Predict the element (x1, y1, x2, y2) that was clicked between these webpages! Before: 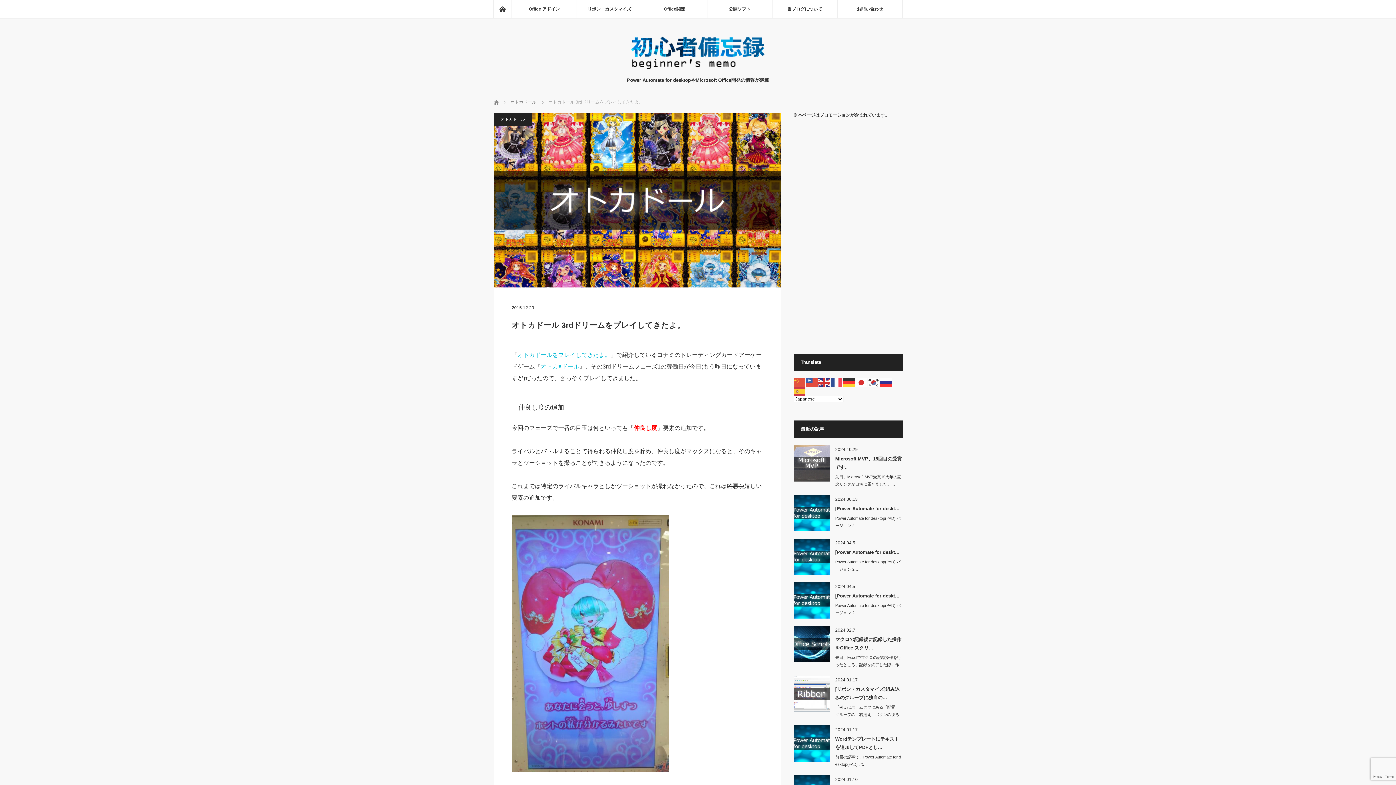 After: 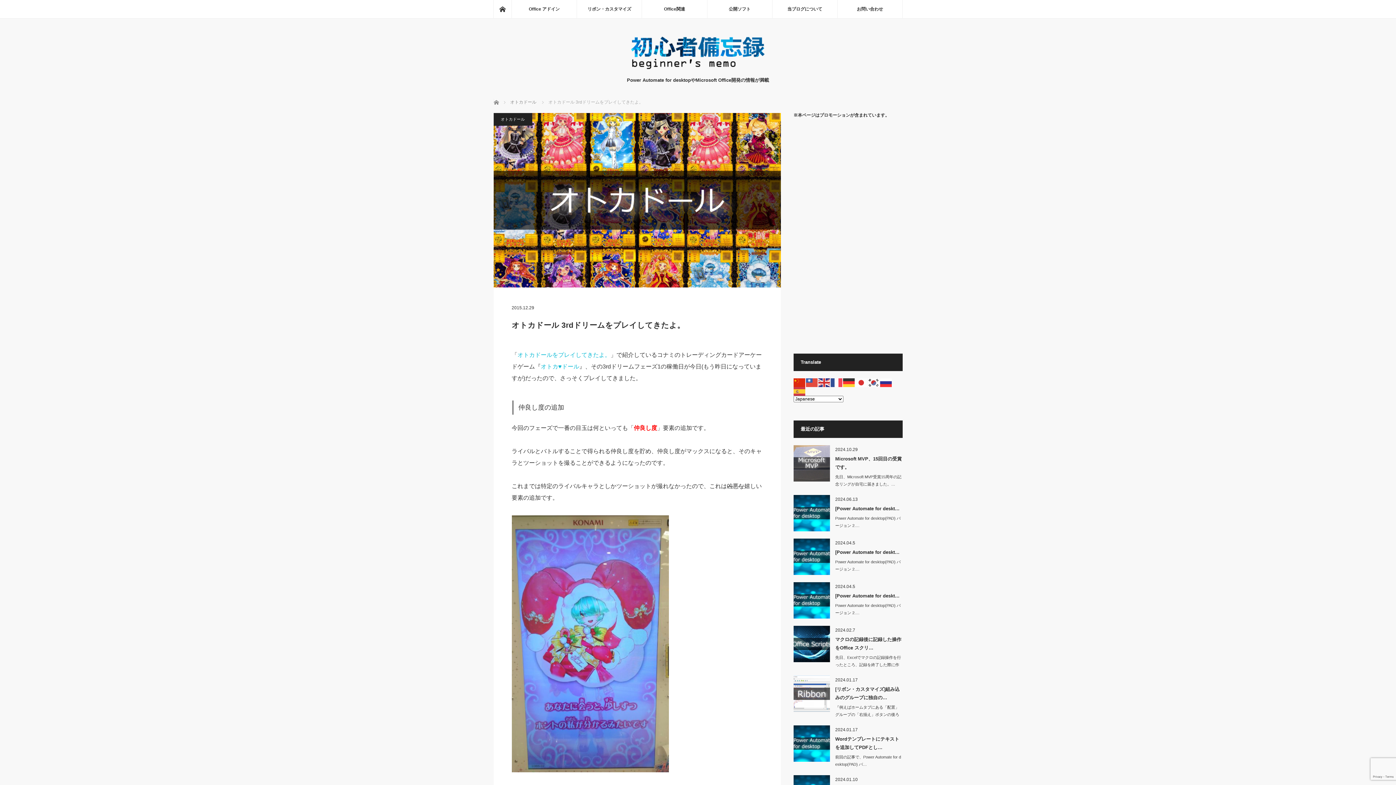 Action: bbox: (793, 380, 806, 385)